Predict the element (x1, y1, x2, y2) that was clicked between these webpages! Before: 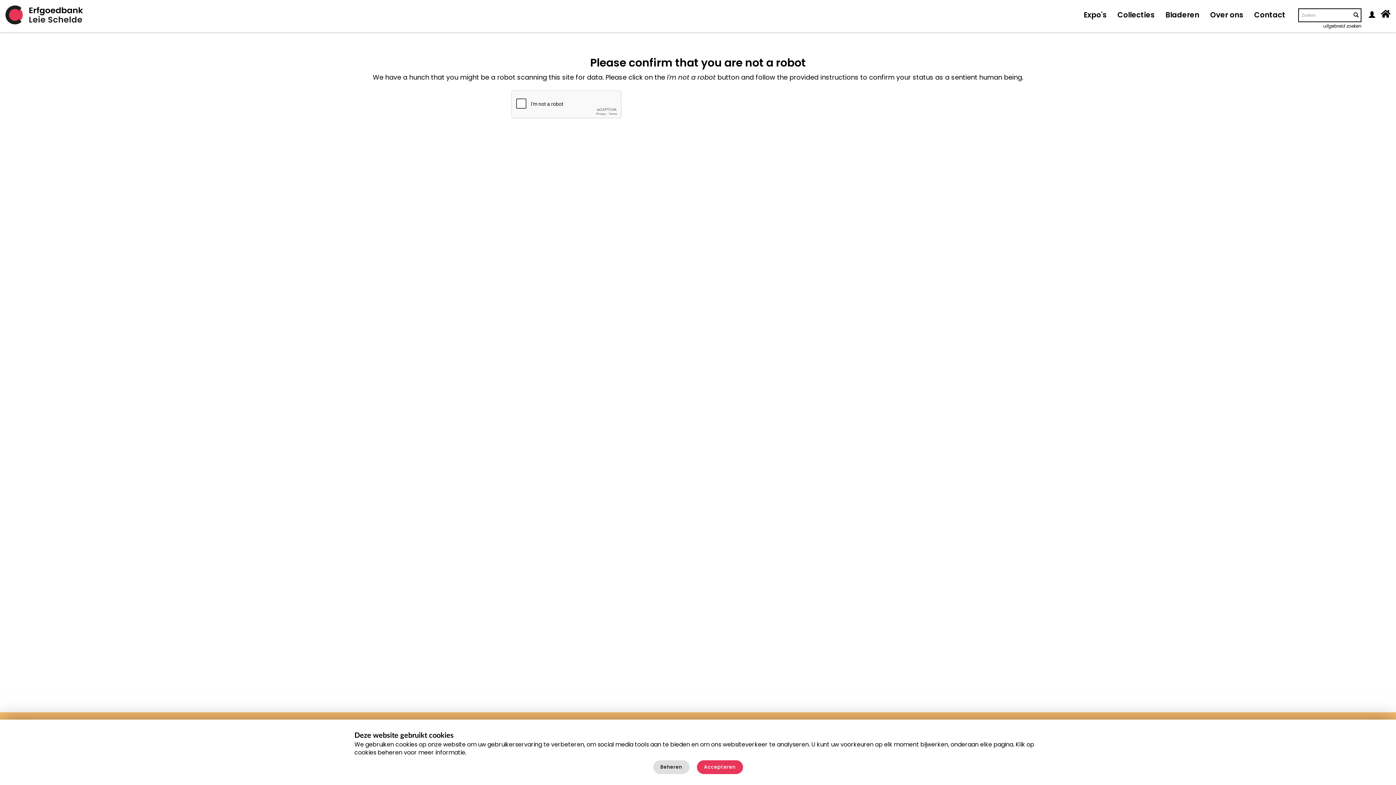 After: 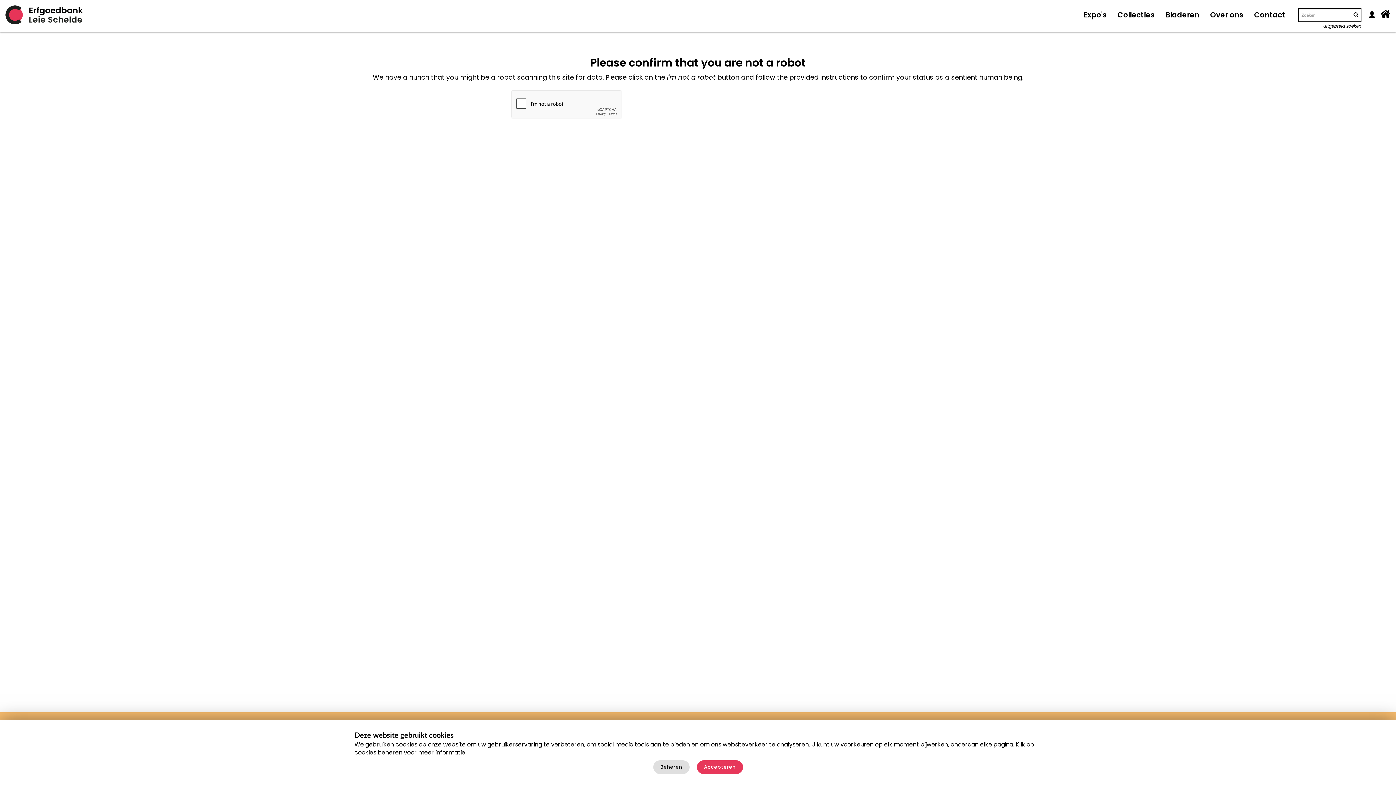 Action: bbox: (0, 0, 83, 27)